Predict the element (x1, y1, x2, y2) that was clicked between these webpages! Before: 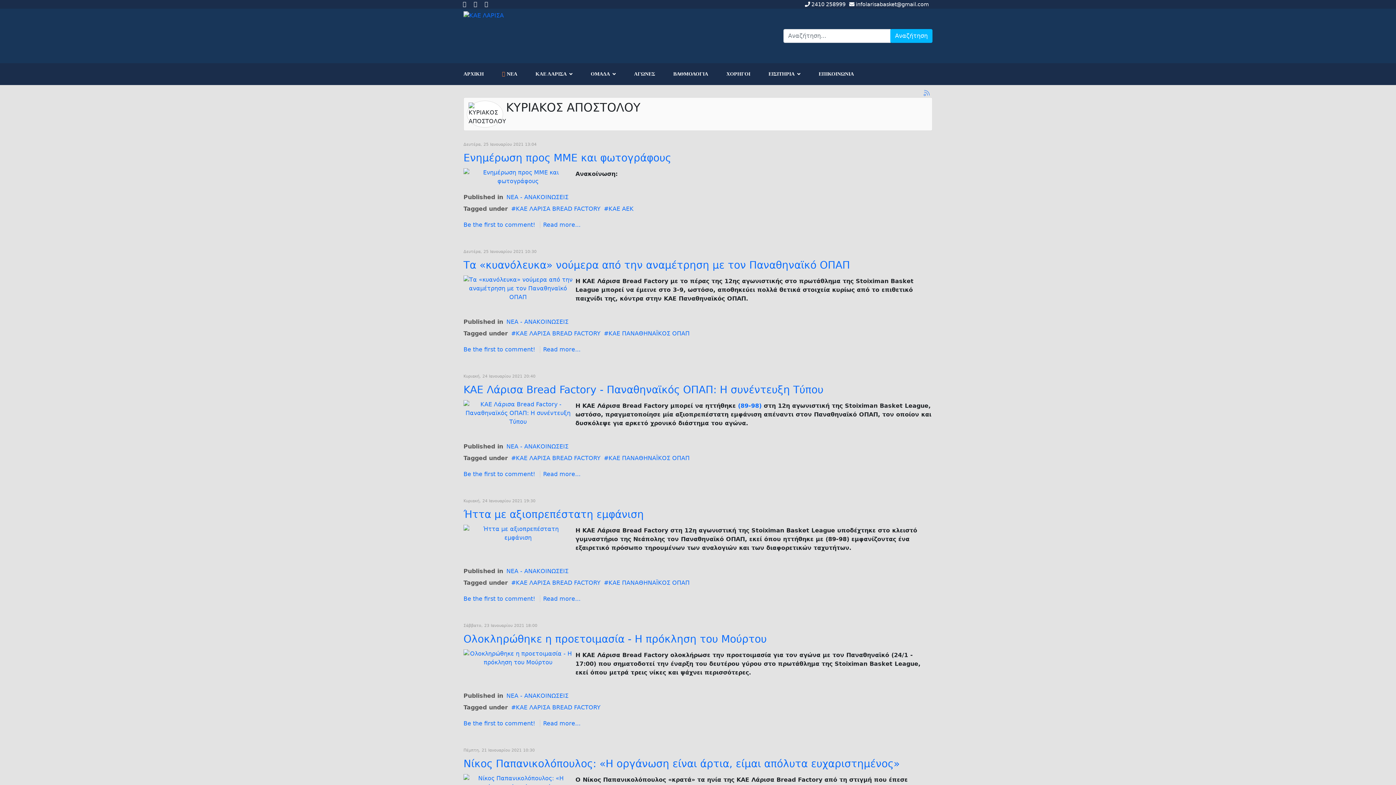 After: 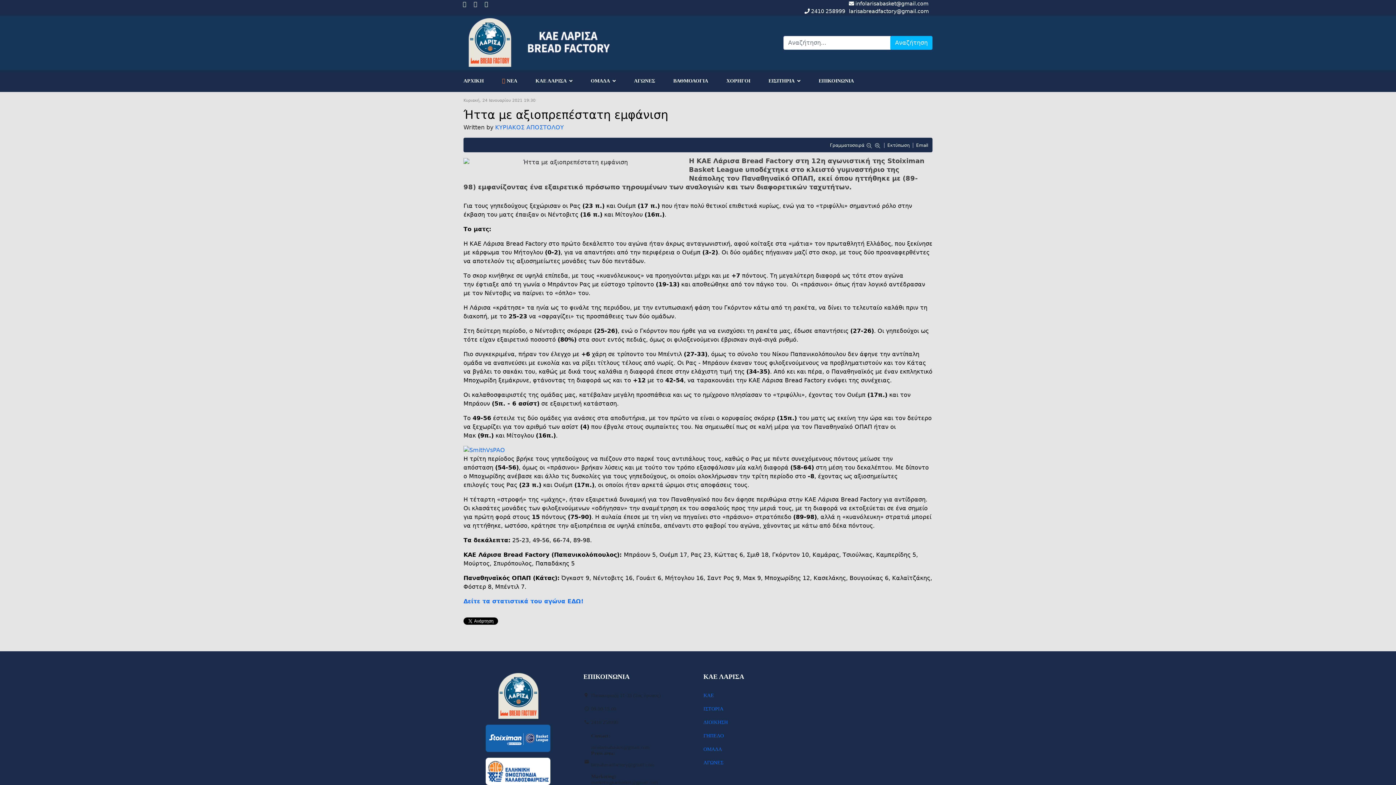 Action: label: Ήττα με αξιοπρεπέστατη εμφάνιση bbox: (463, 508, 644, 520)